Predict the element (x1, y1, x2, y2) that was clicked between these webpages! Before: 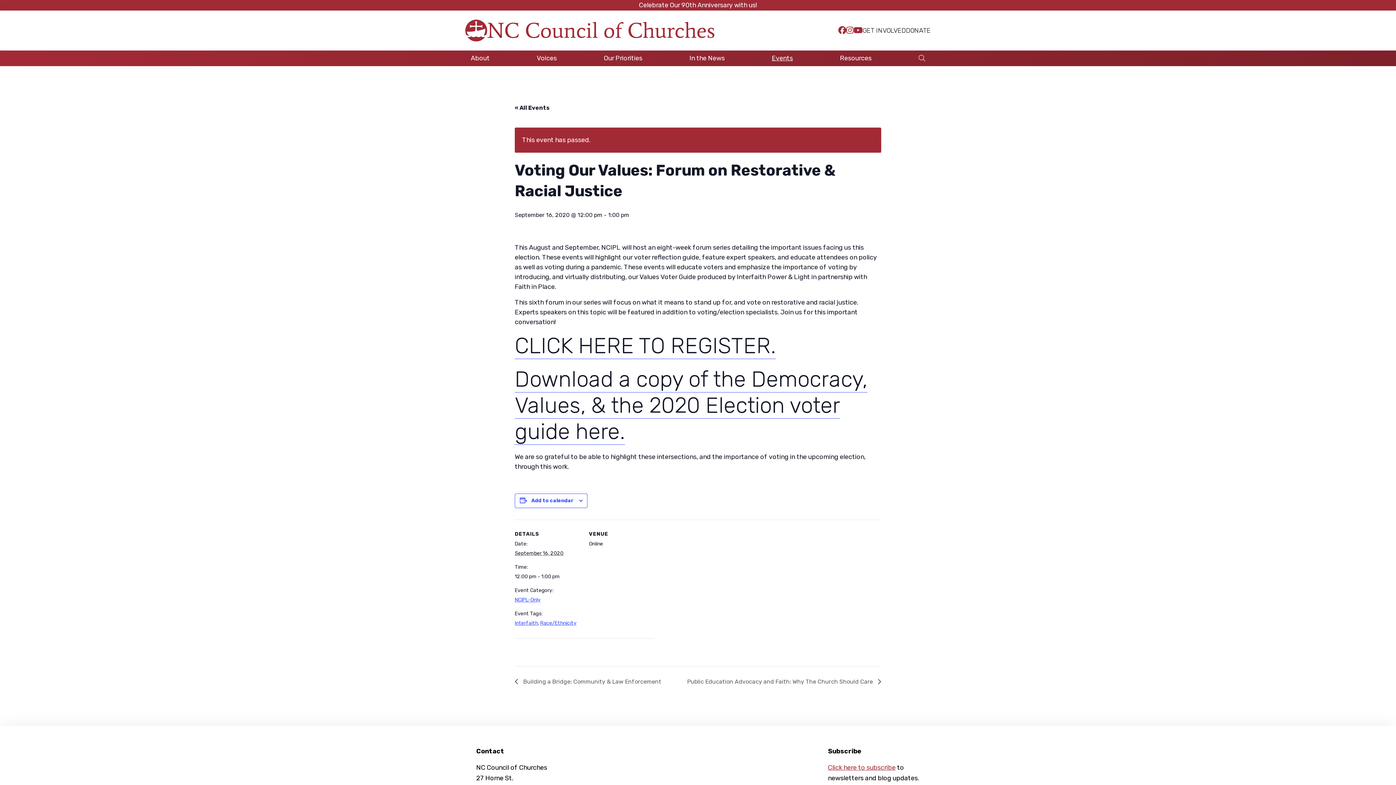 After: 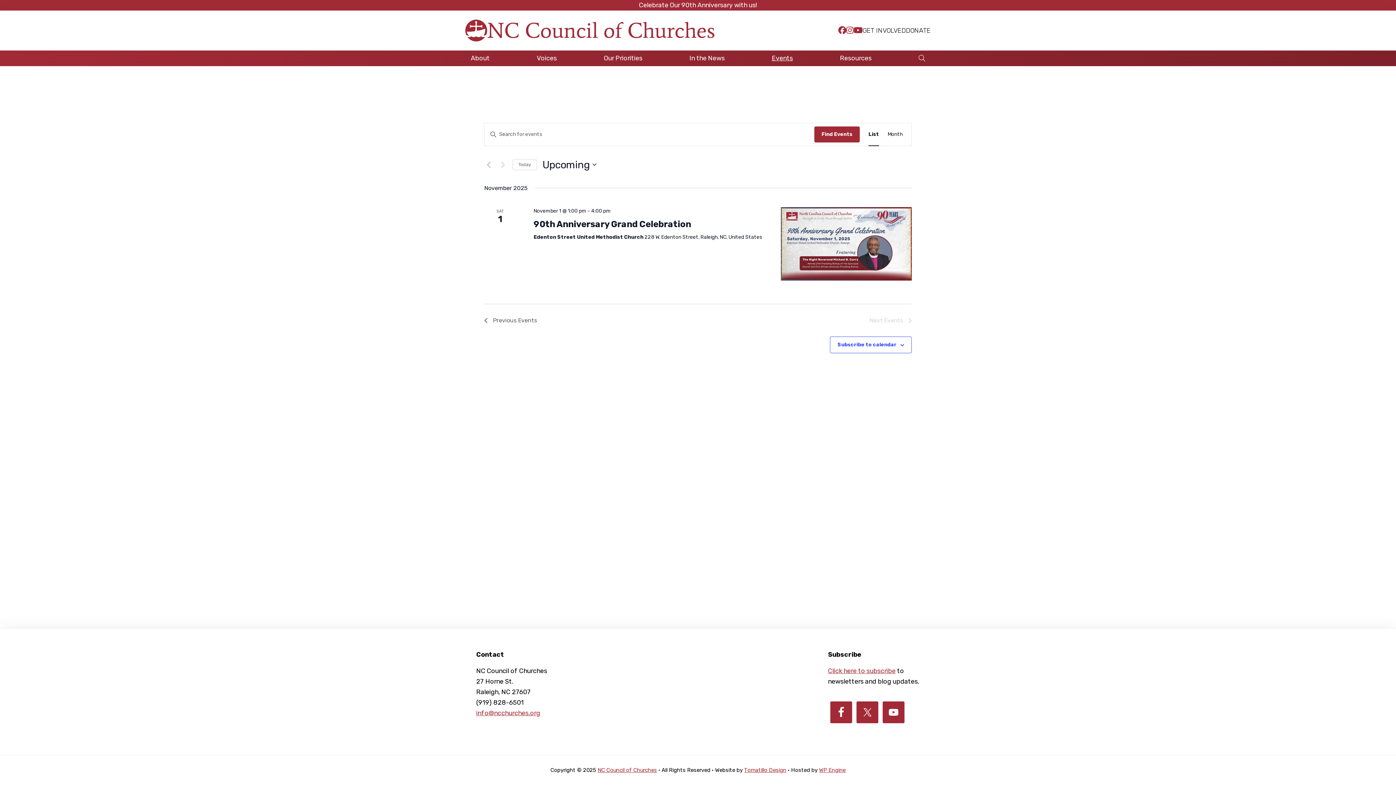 Action: bbox: (766, 50, 798, 65) label: Events